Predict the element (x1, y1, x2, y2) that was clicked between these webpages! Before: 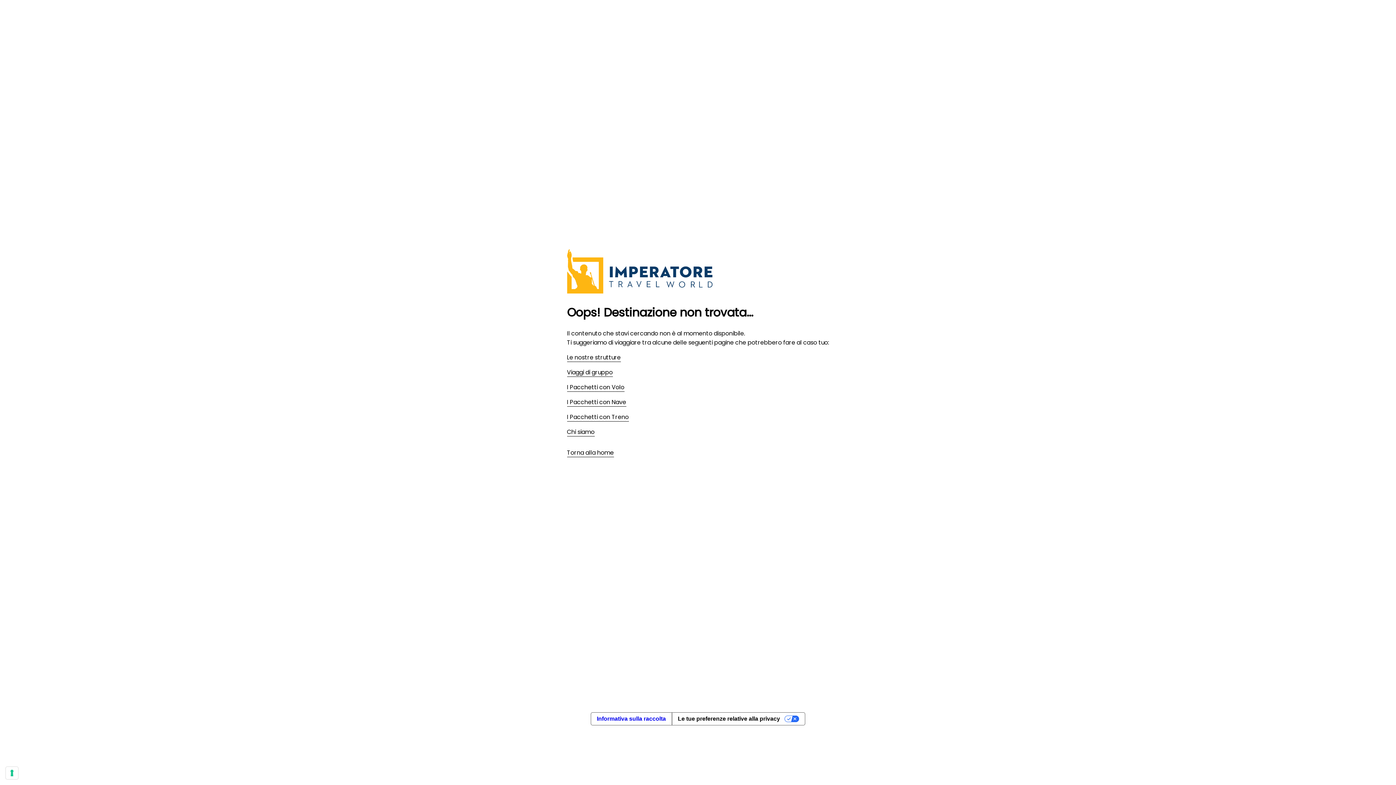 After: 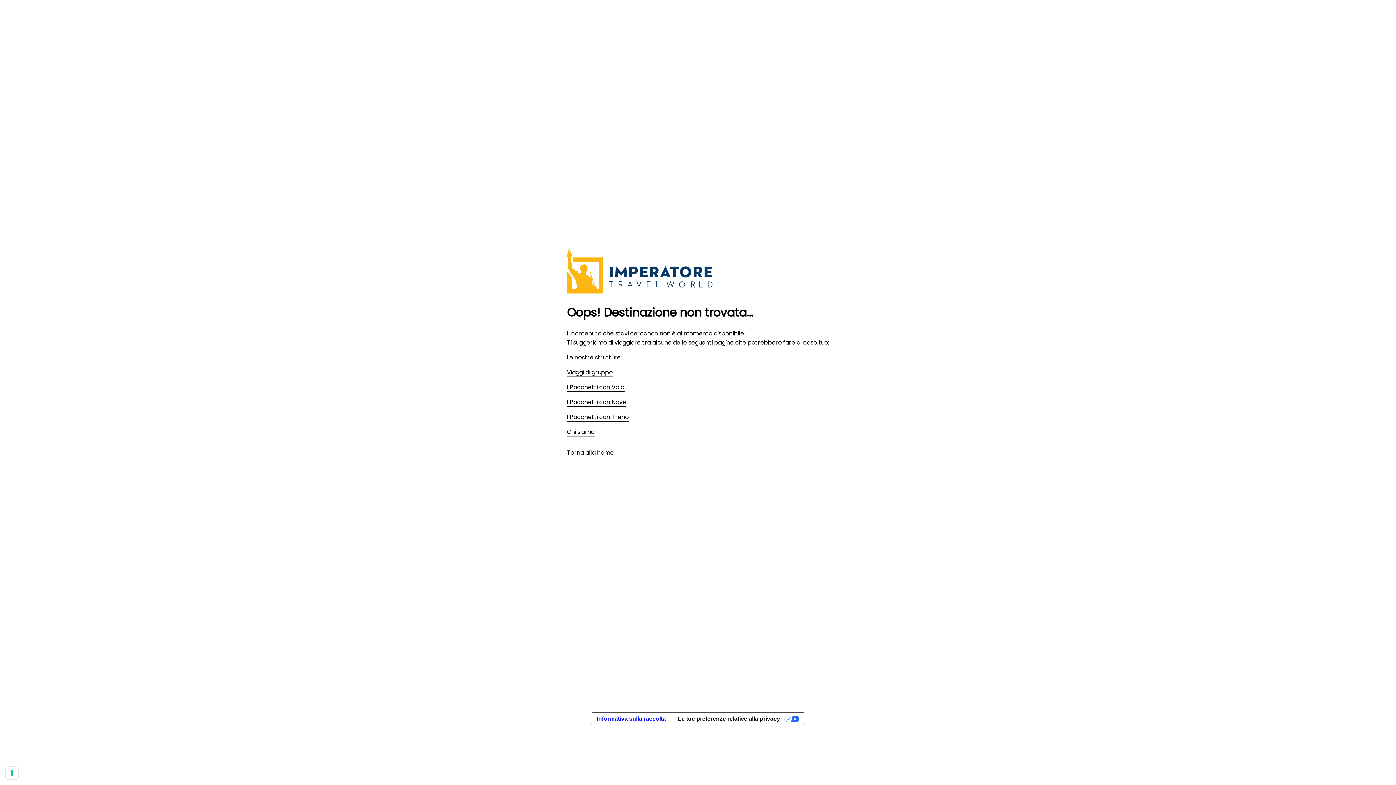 Action: label: Viaggi di gruppo bbox: (567, 368, 612, 377)